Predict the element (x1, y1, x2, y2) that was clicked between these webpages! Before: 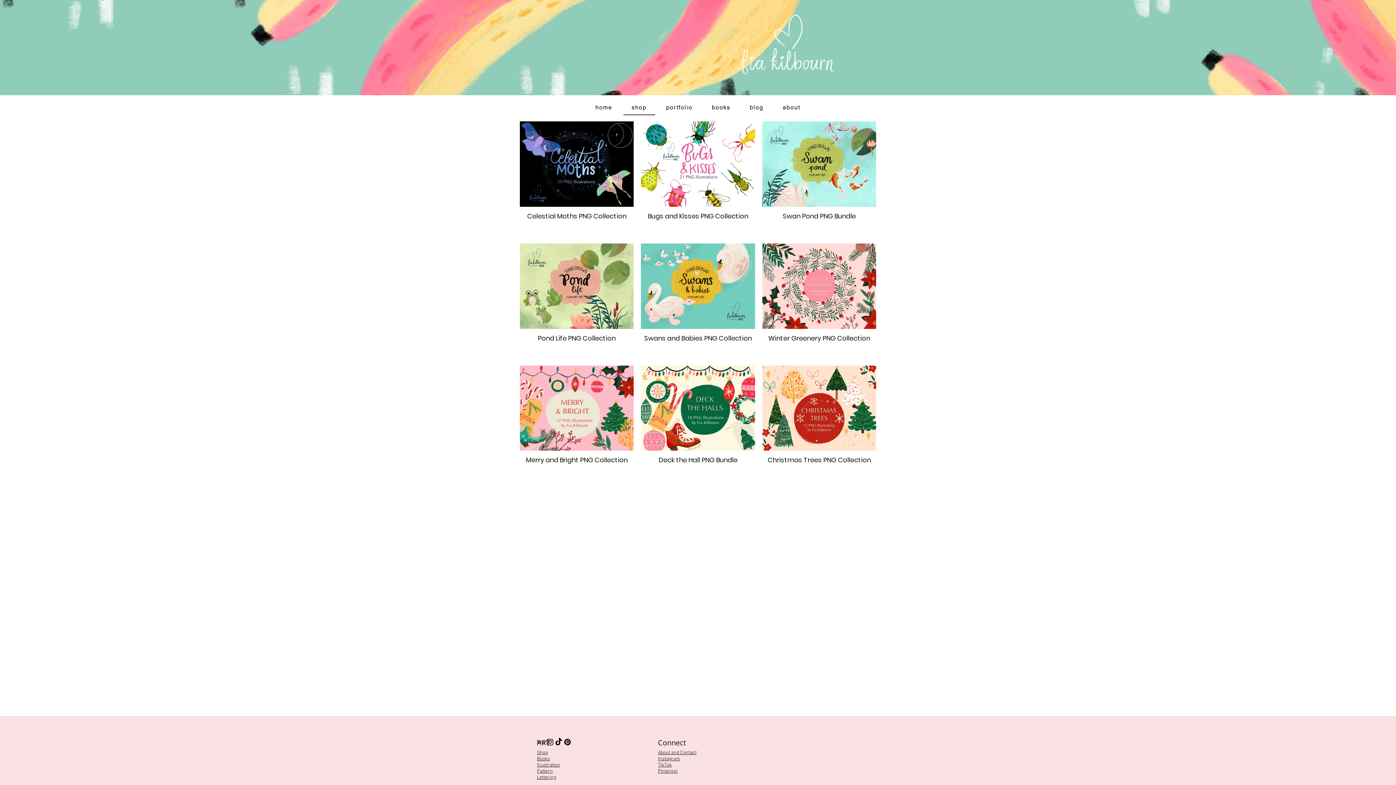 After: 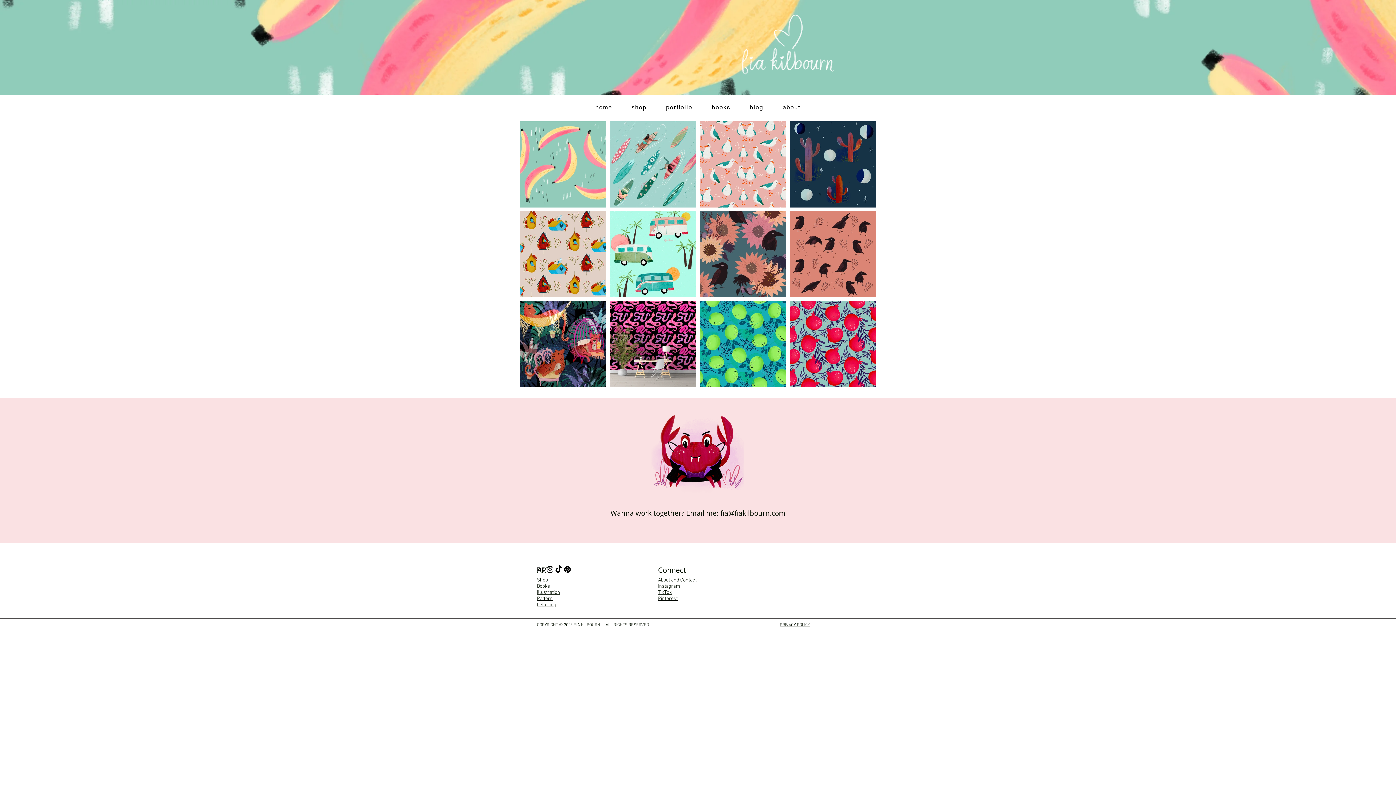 Action: bbox: (537, 768, 553, 775) label: Pattern